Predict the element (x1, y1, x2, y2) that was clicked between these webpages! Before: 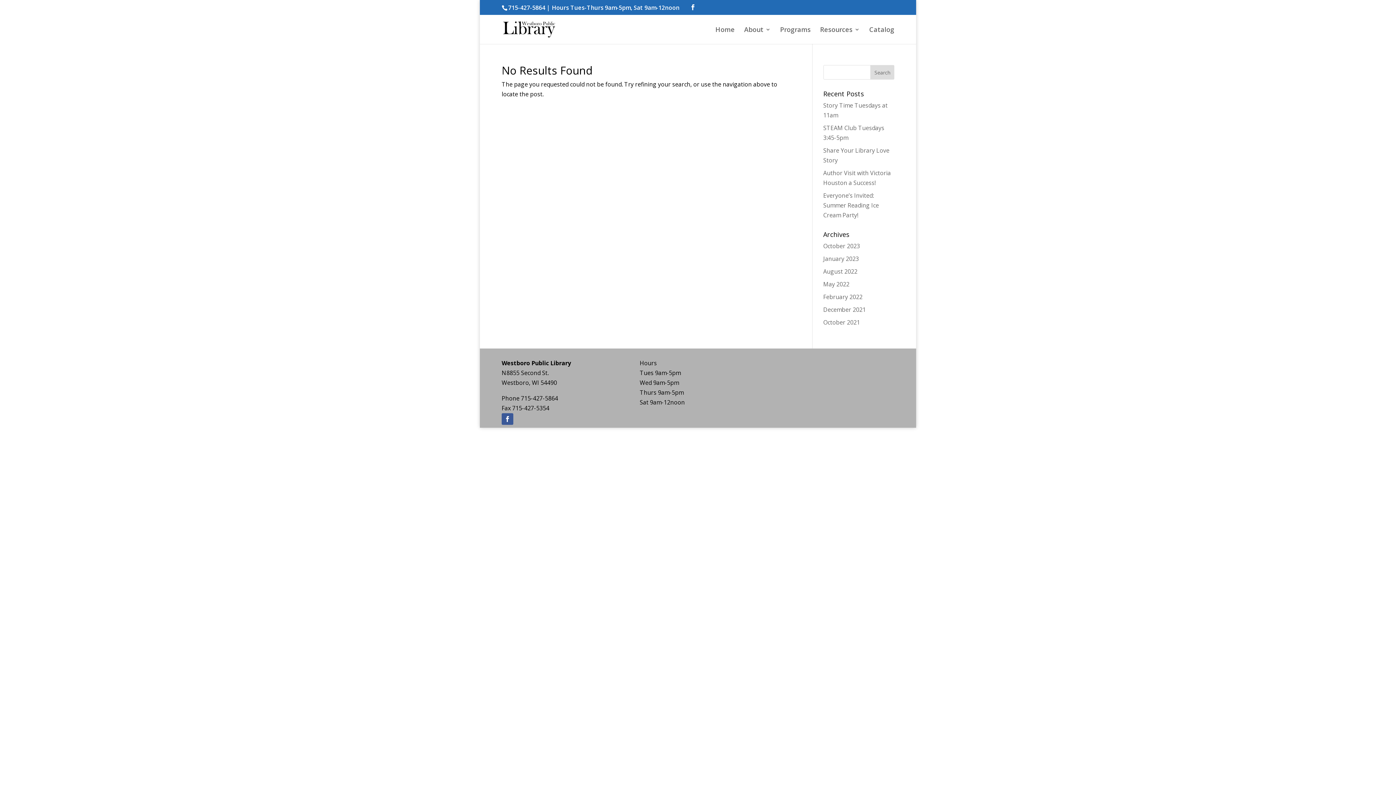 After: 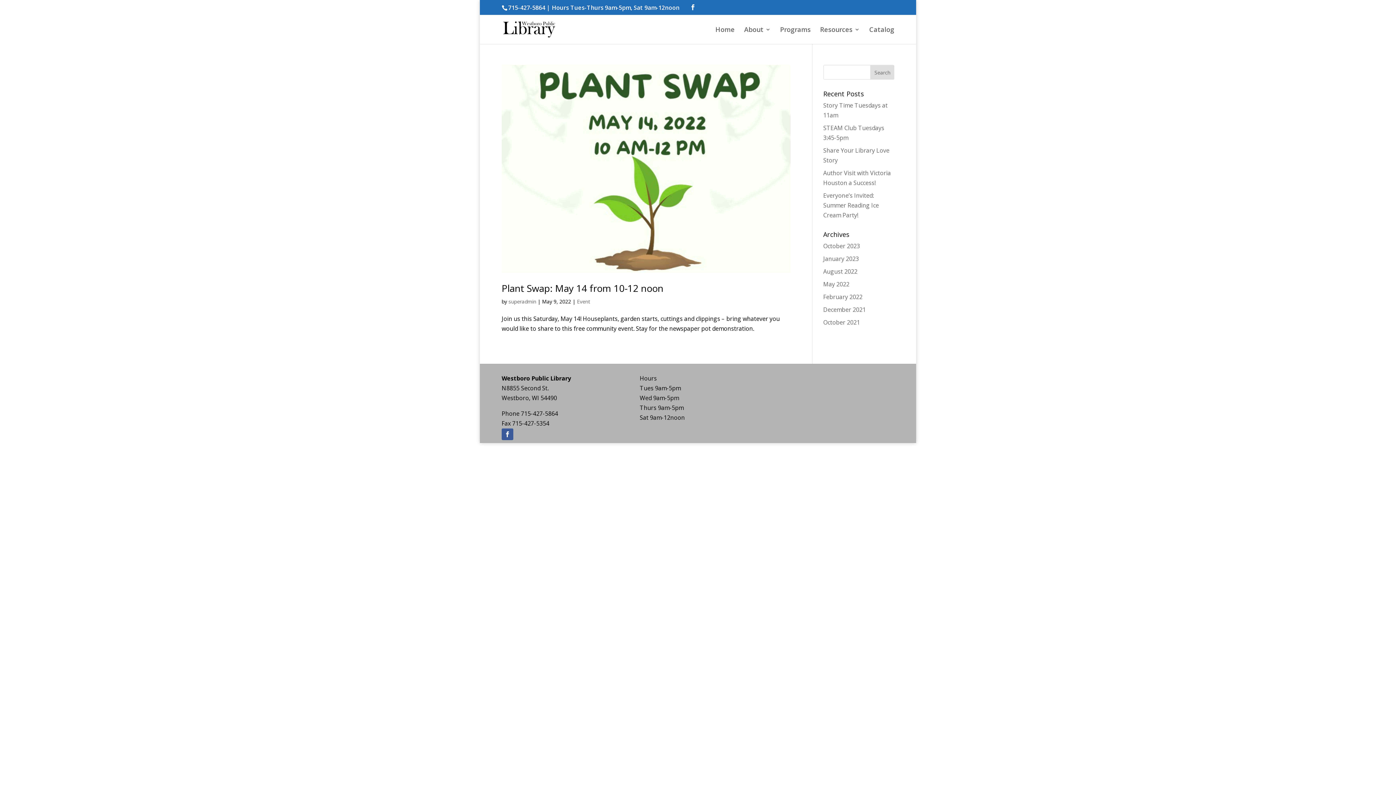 Action: bbox: (823, 280, 849, 288) label: May 2022